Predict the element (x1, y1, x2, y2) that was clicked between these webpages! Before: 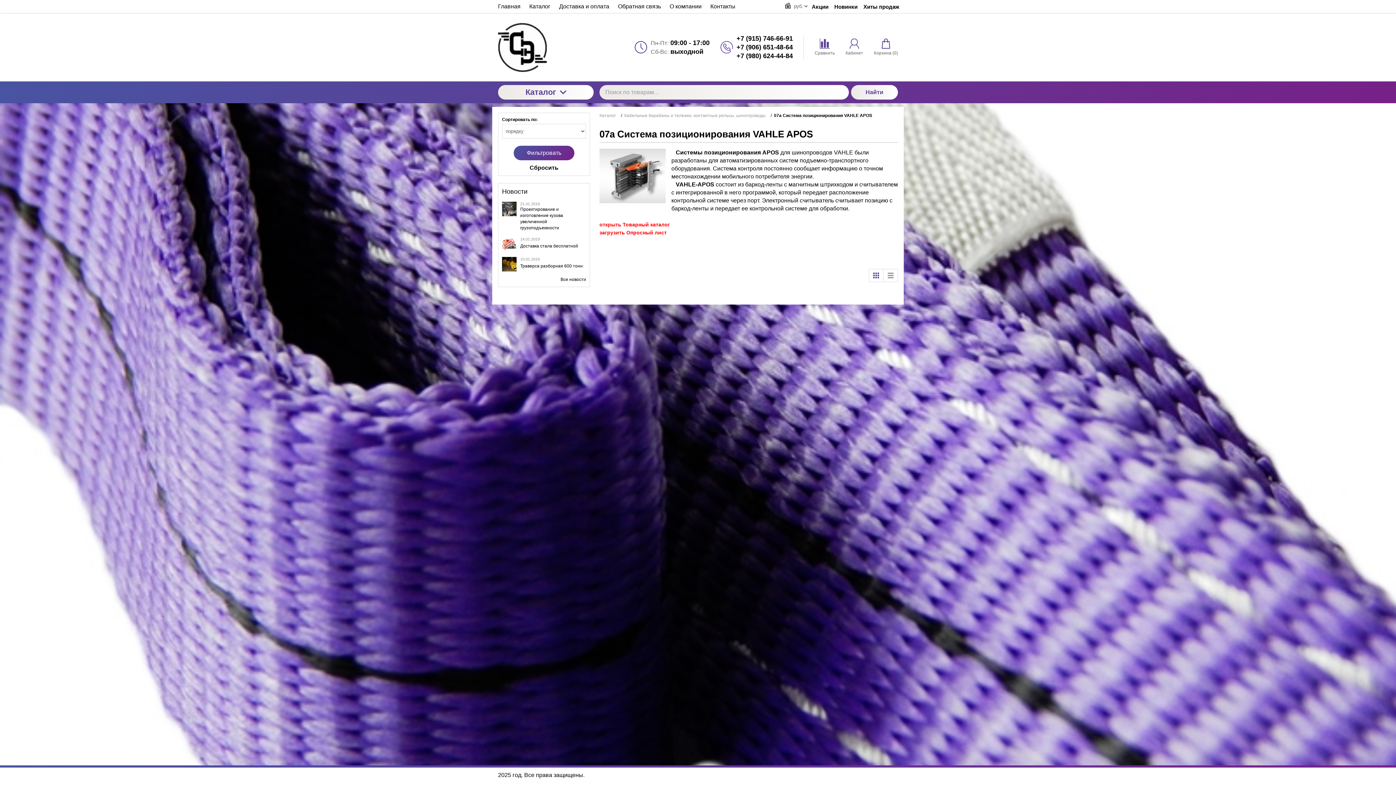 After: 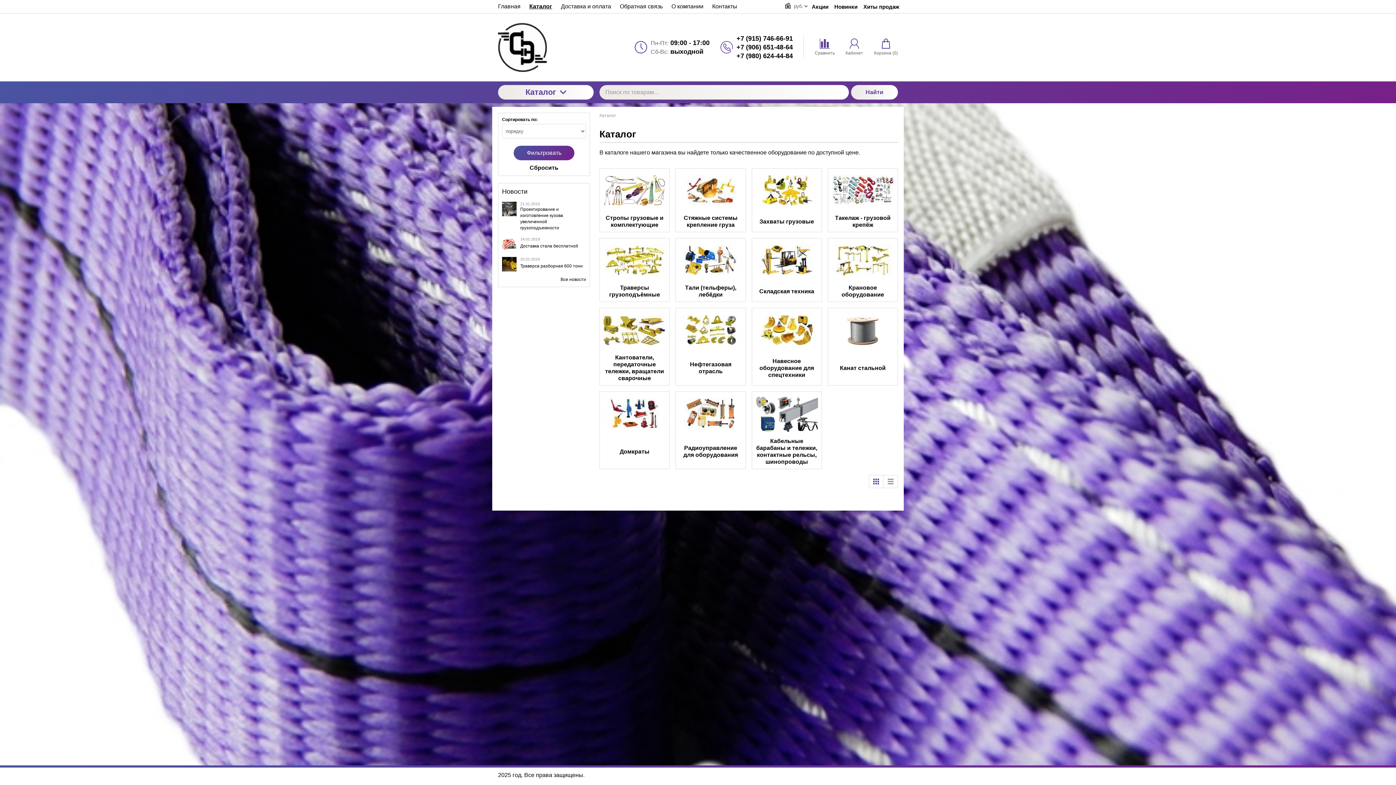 Action: bbox: (525, 0, 554, 13) label: Каталог